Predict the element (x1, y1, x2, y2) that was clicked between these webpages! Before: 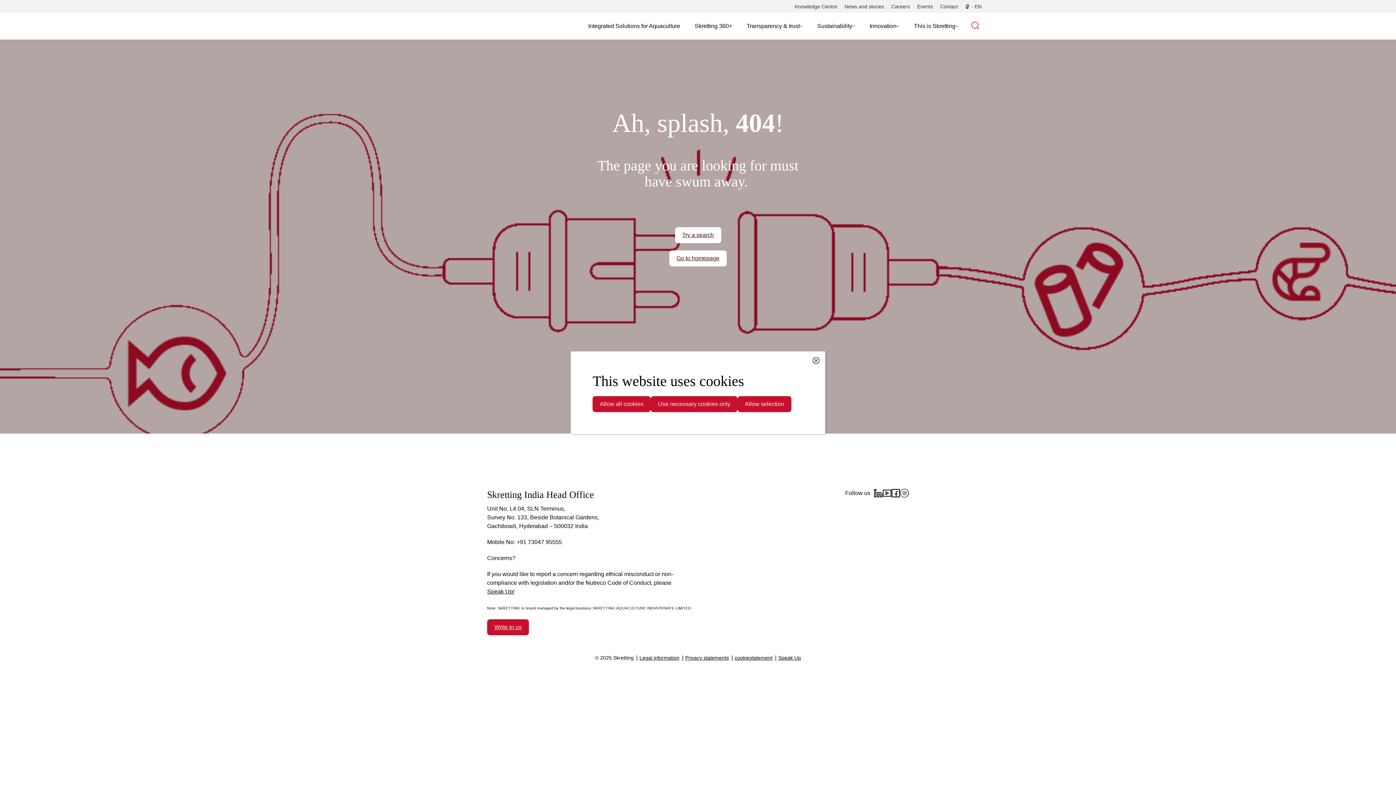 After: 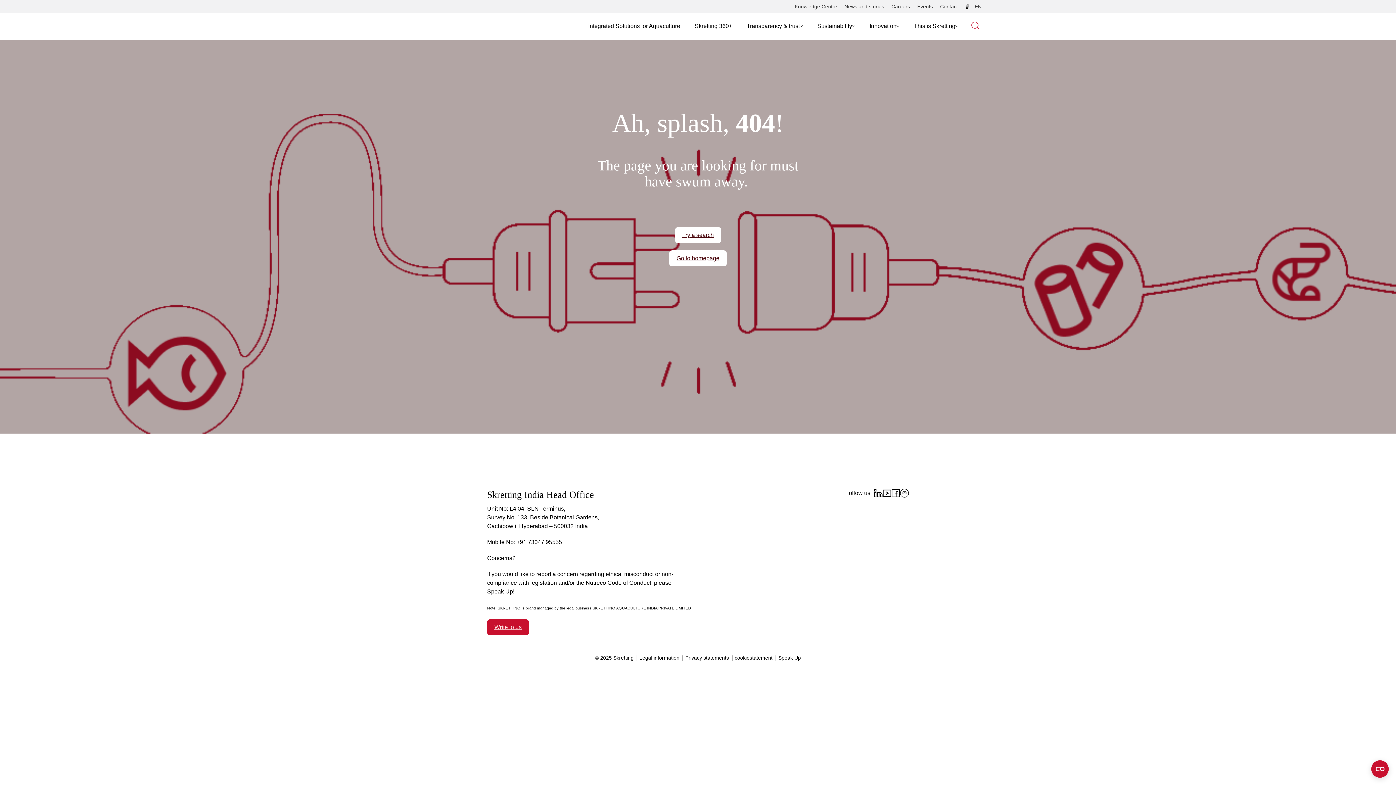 Action: bbox: (687, 12, 739, 39) label: Skretting 360+